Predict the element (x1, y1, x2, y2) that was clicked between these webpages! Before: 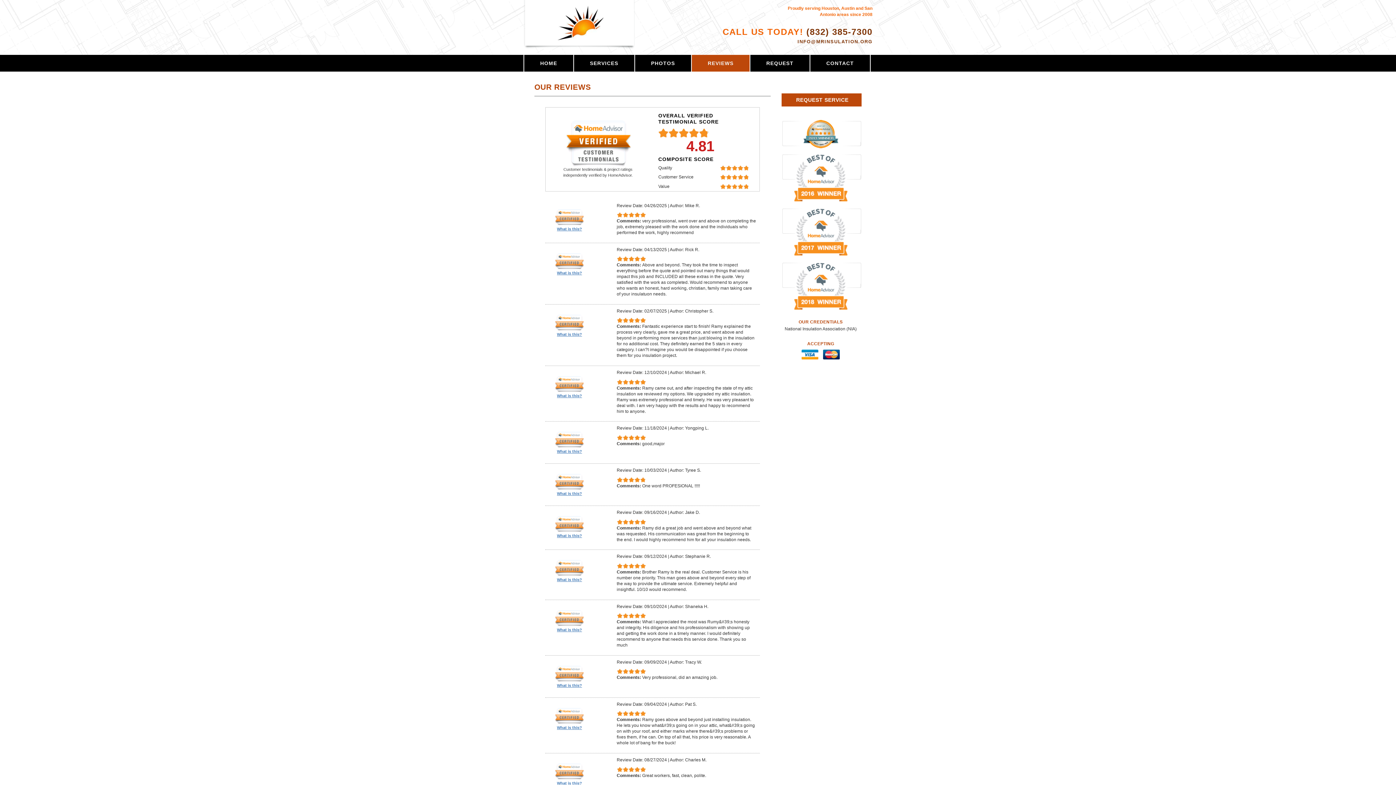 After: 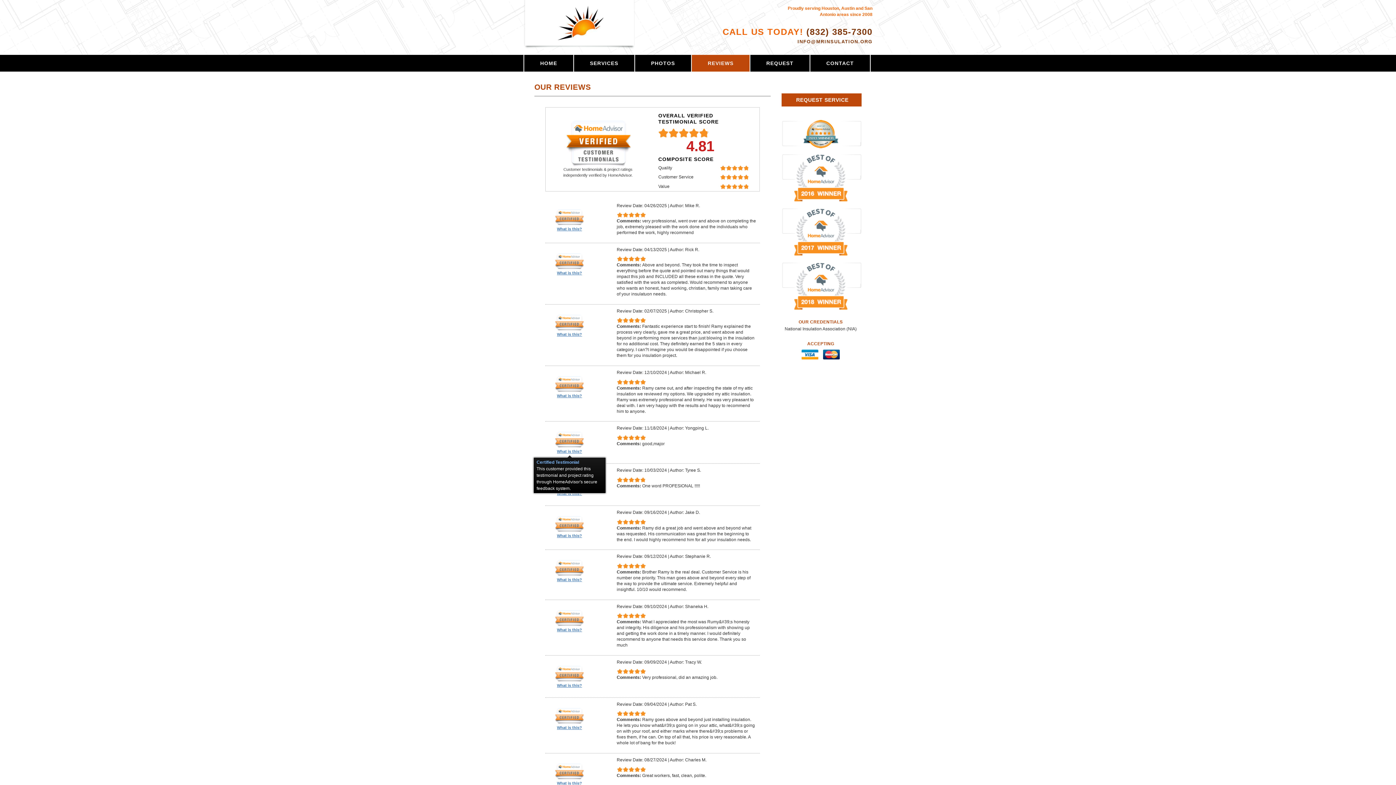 Action: bbox: (554, 431, 584, 454) label: What is this?